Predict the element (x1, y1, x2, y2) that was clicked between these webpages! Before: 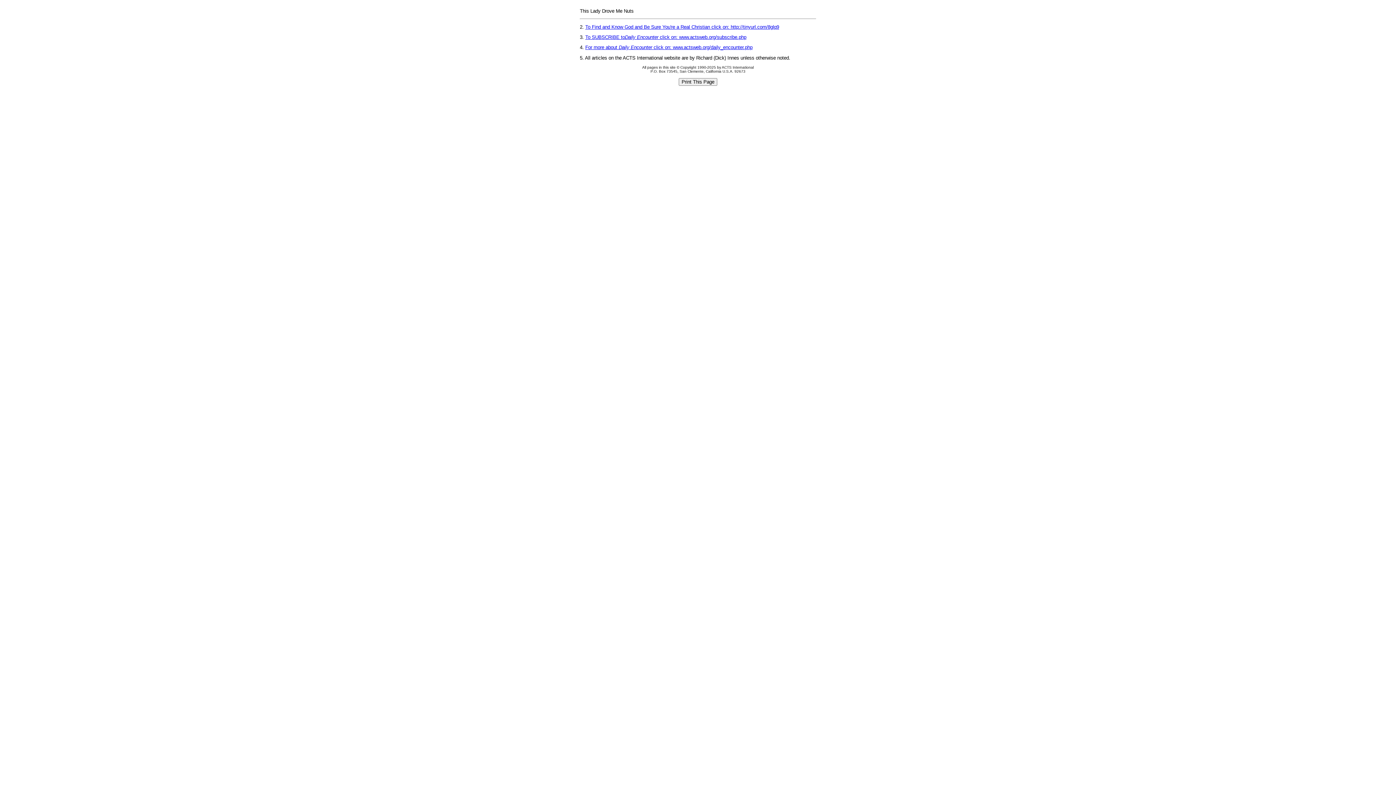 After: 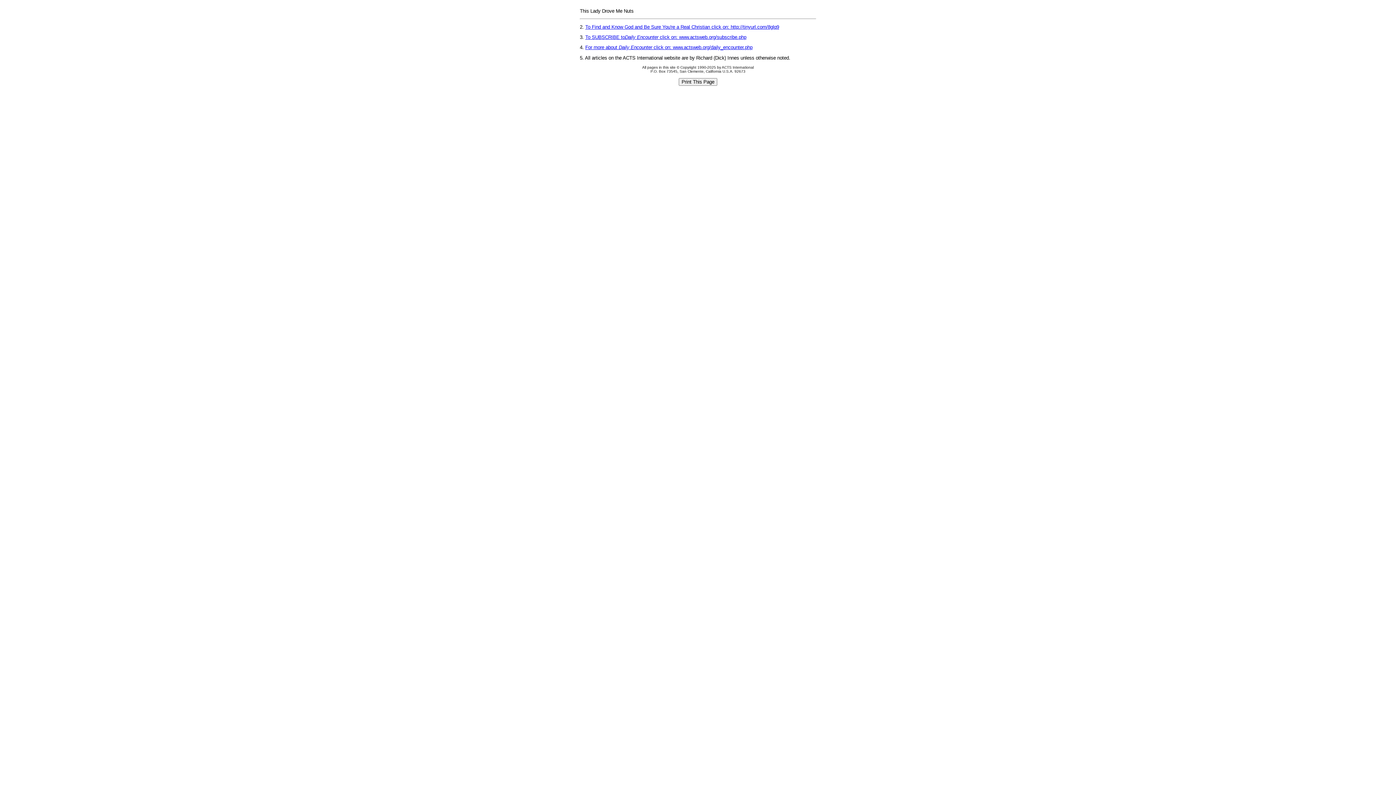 Action: label: To SUBSCRIBE toDaily Encounter click on: www.actsweb.org/subscribe.php bbox: (585, 34, 746, 39)